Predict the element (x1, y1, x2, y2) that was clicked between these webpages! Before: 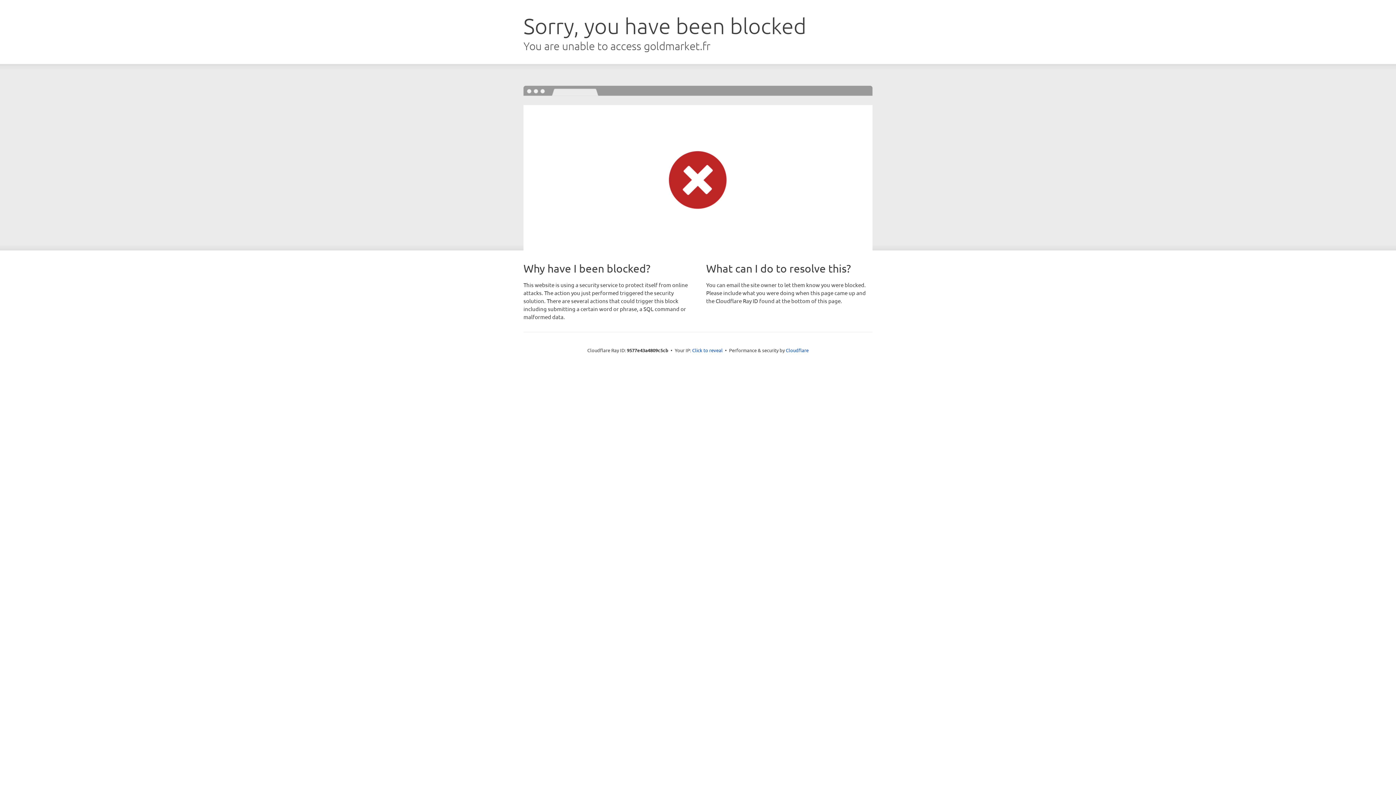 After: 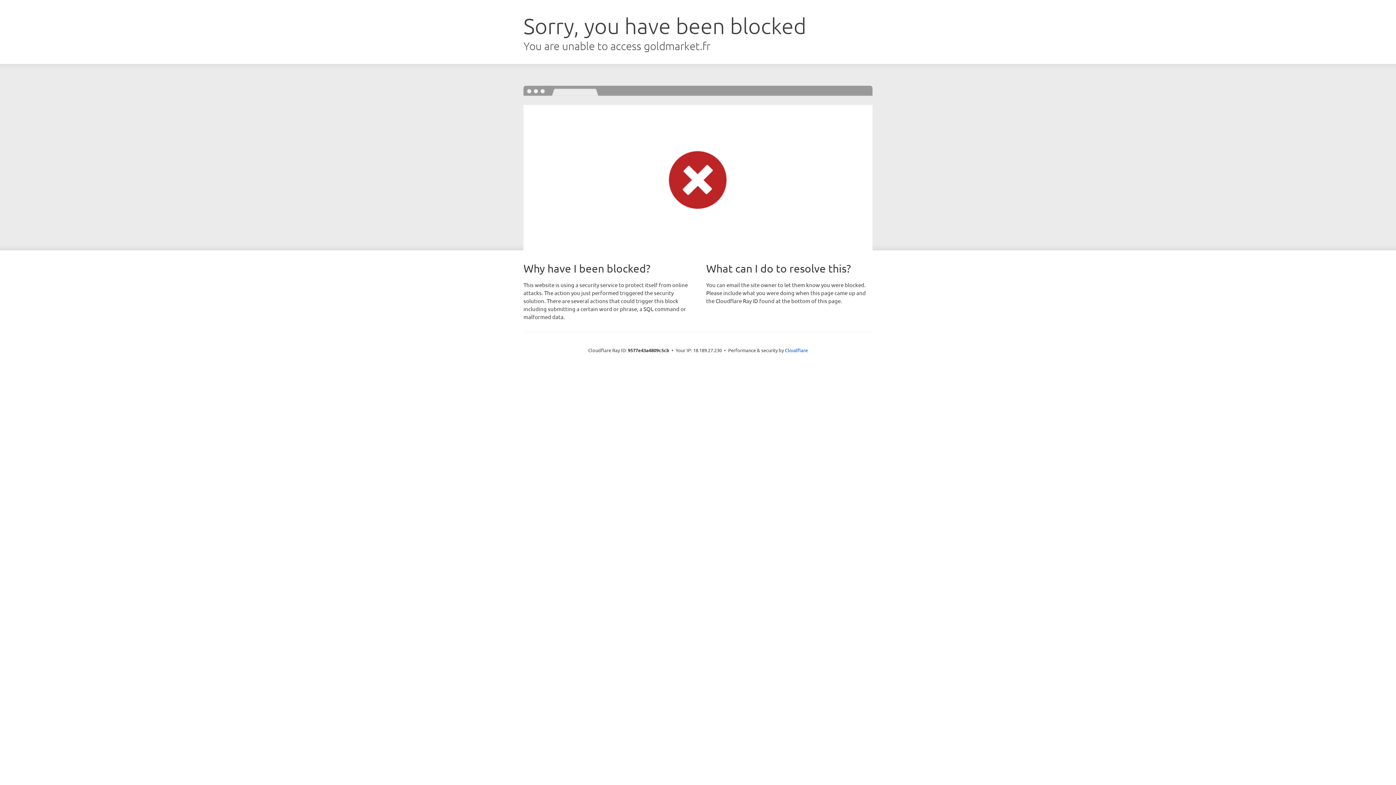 Action: bbox: (692, 346, 722, 353) label: Click to reveal